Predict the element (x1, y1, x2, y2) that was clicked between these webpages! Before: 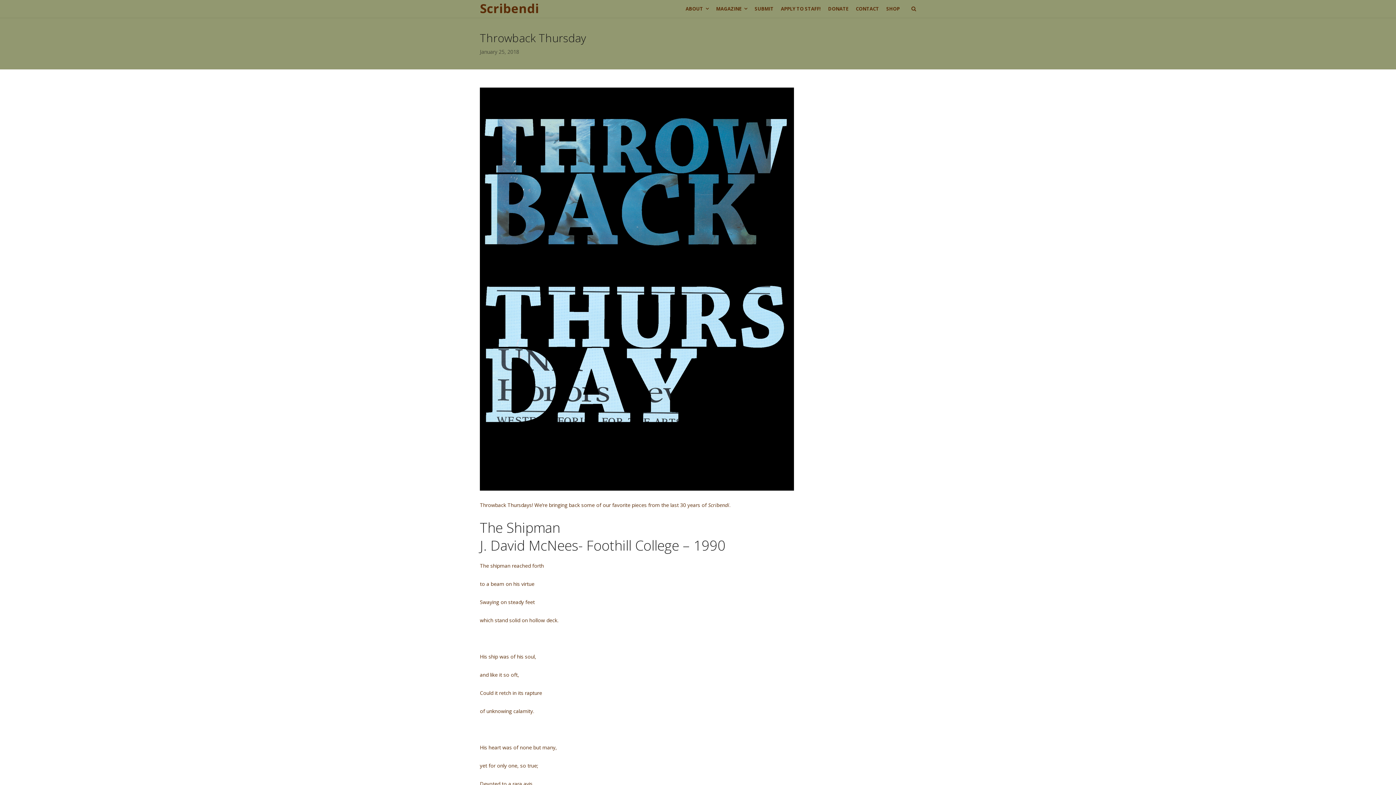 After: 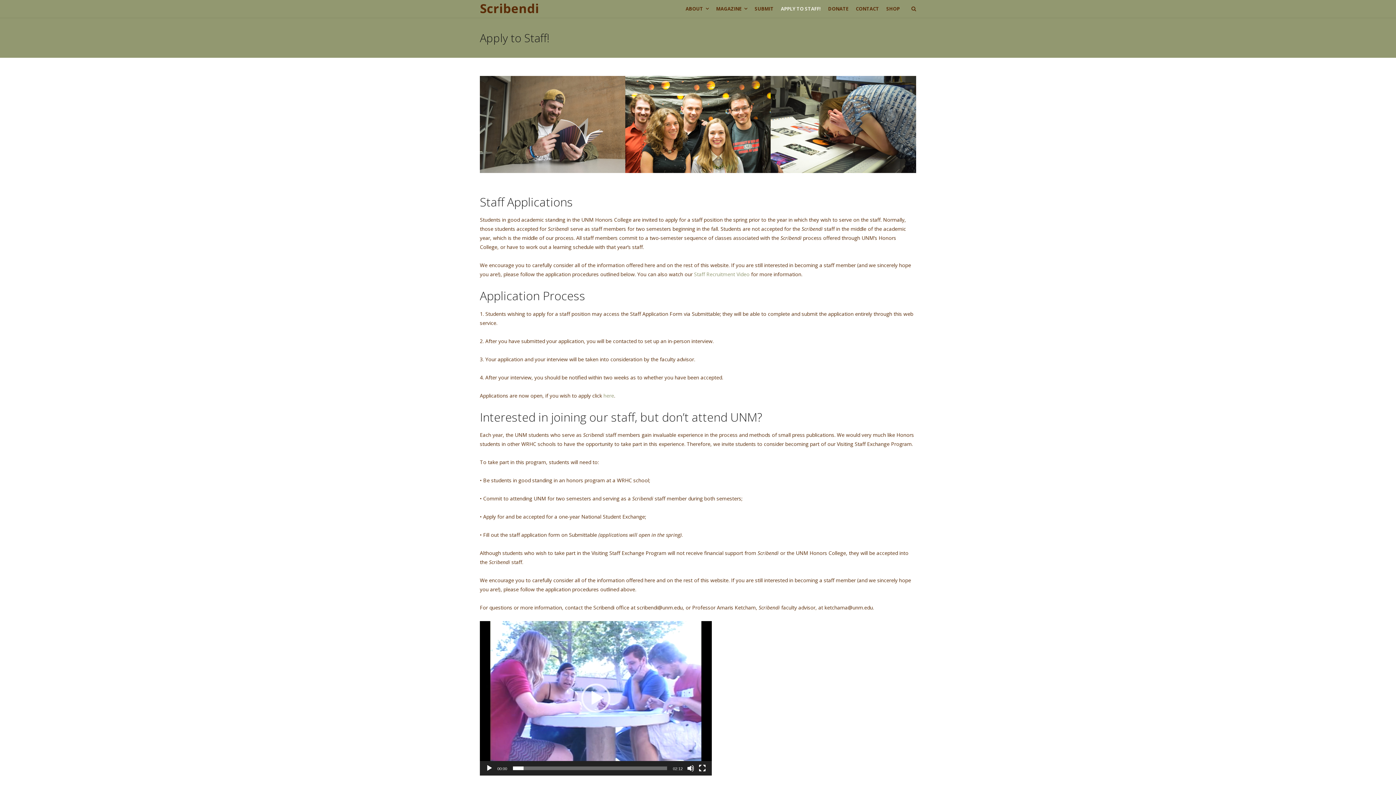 Action: label: APPLY TO STAFF! bbox: (777, 0, 824, 17)